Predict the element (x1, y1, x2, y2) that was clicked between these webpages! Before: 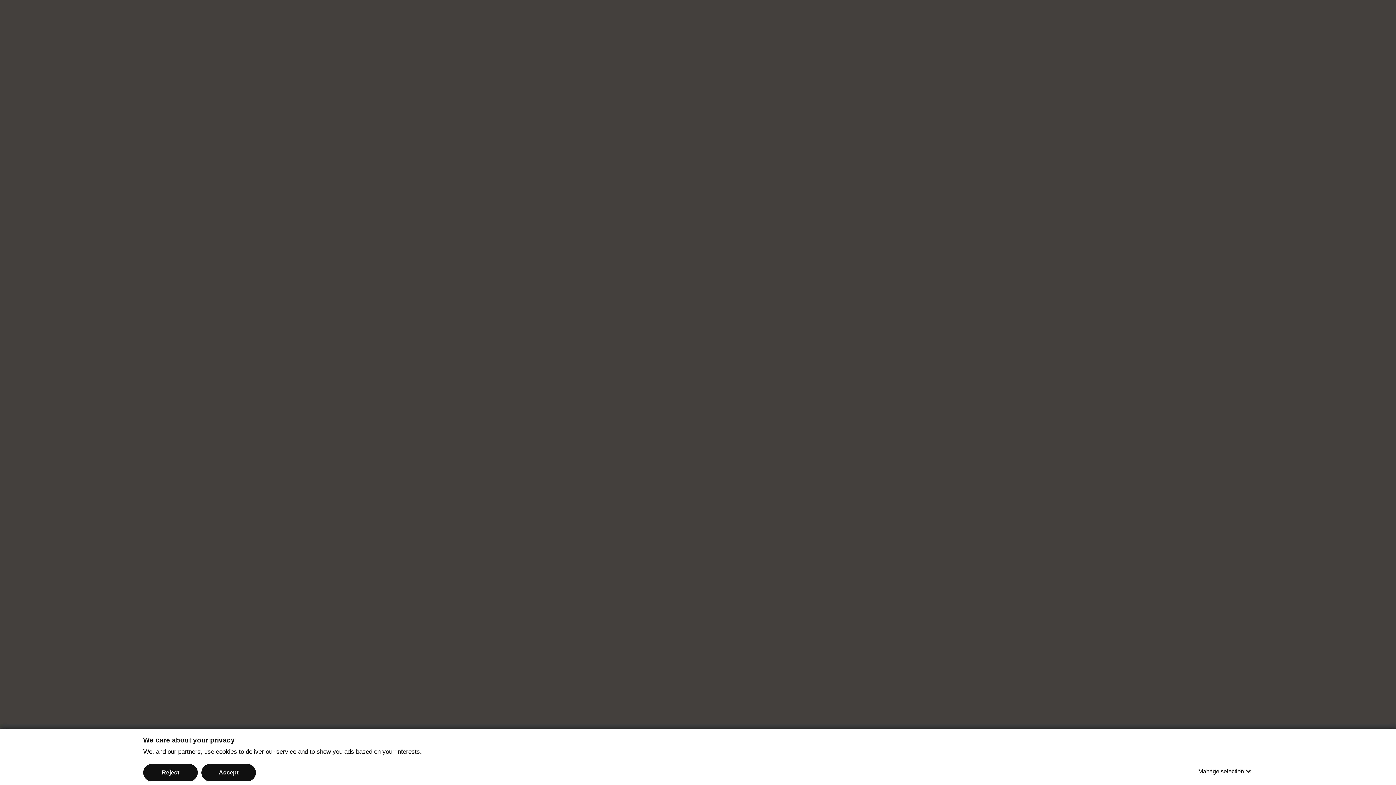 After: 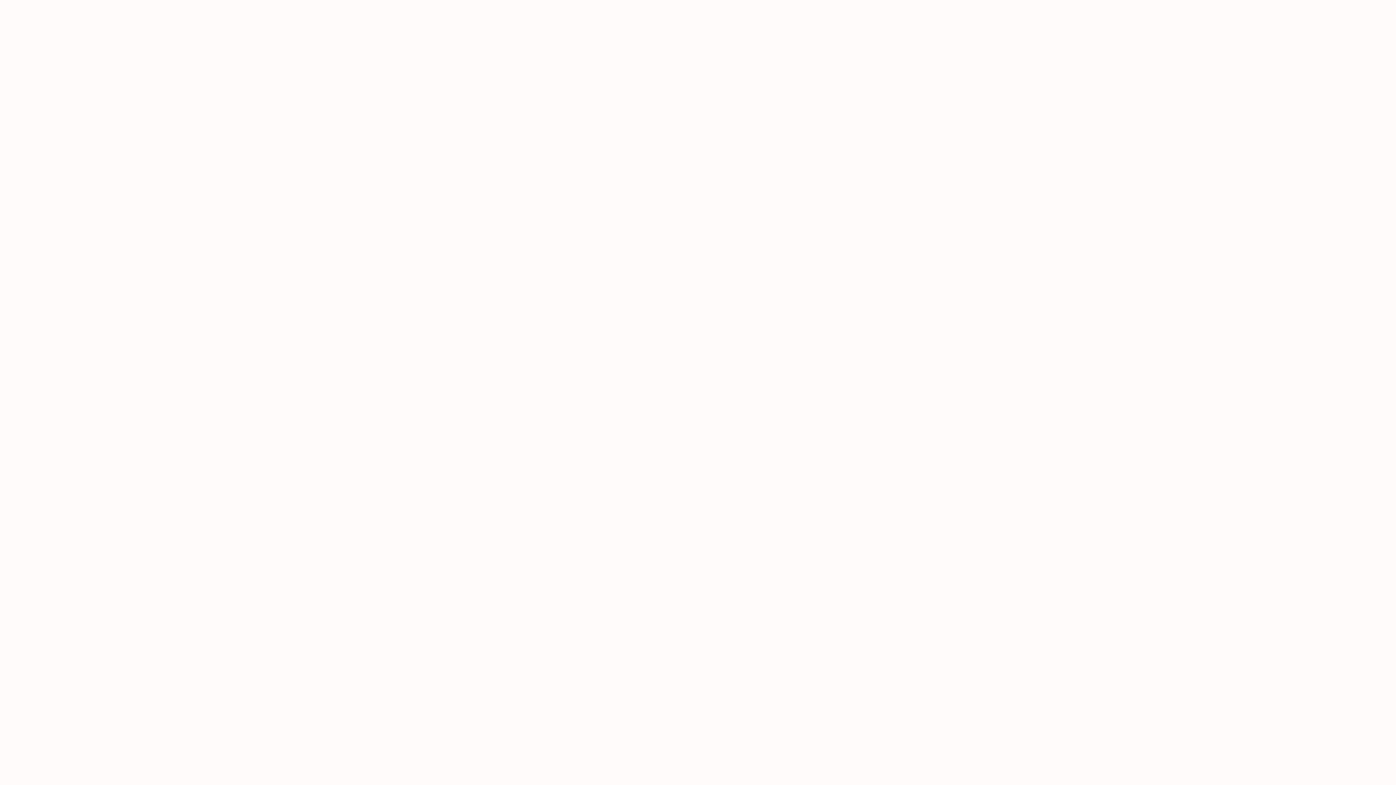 Action: label: Reject bbox: (143, 764, 197, 781)